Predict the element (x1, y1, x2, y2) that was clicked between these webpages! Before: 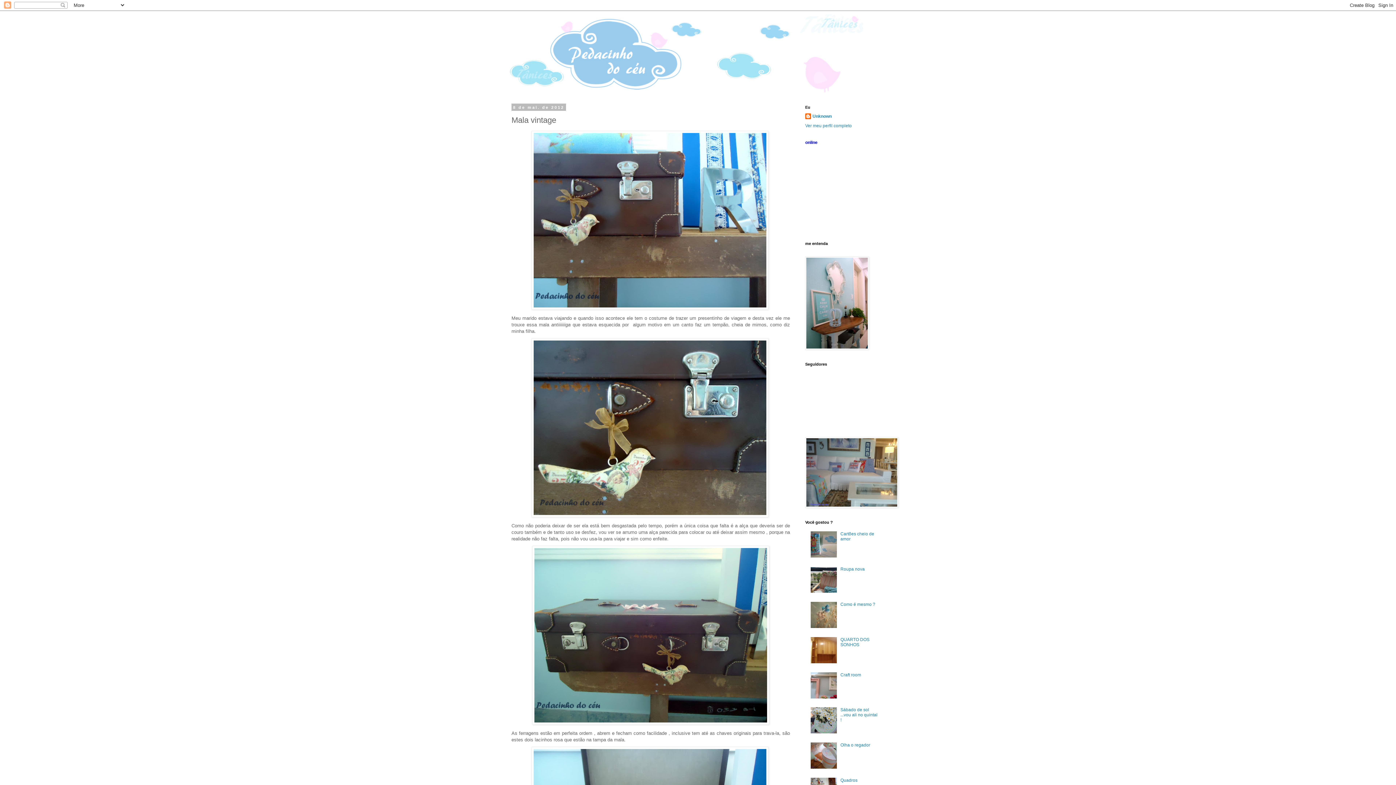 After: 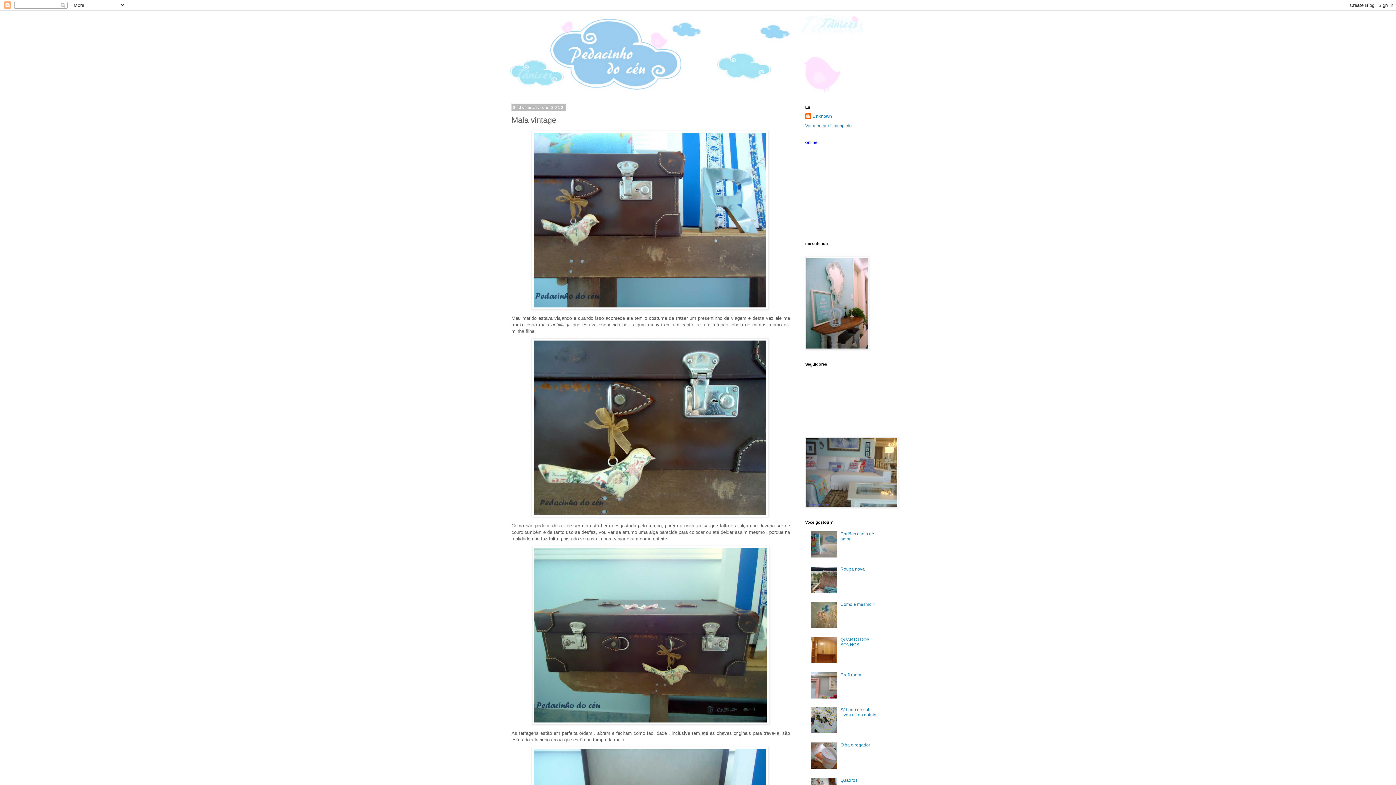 Action: bbox: (810, 659, 838, 664)